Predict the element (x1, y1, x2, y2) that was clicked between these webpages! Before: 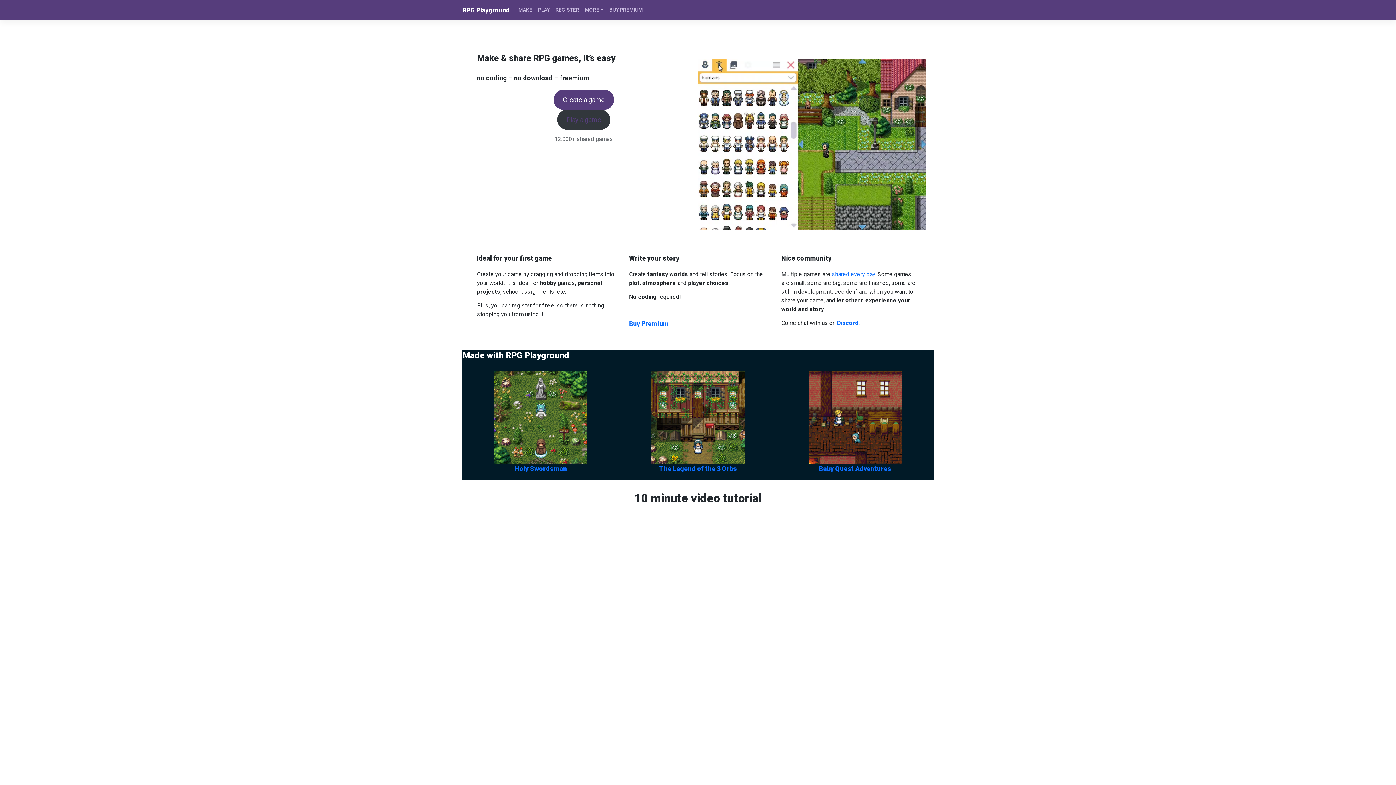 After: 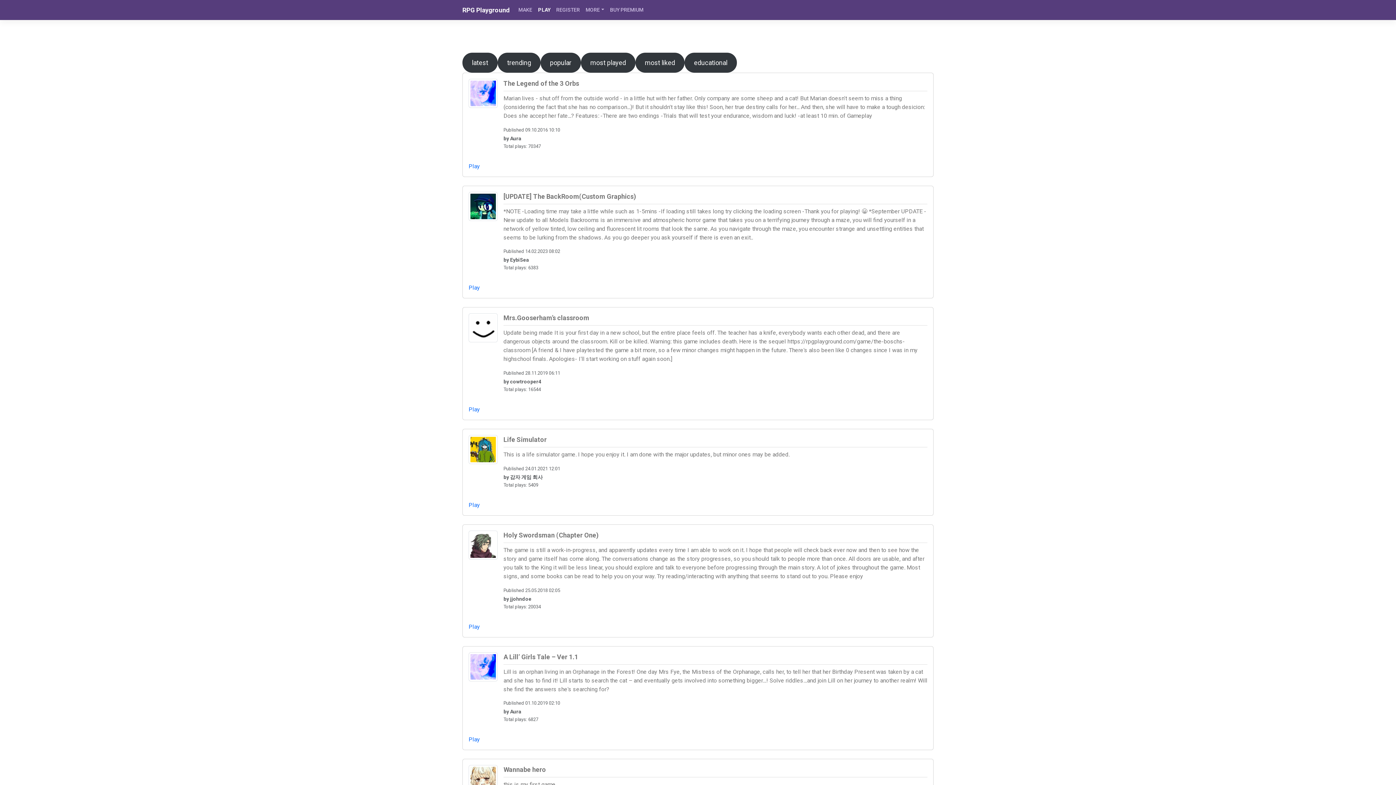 Action: label: PLAY bbox: (535, 3, 552, 16)